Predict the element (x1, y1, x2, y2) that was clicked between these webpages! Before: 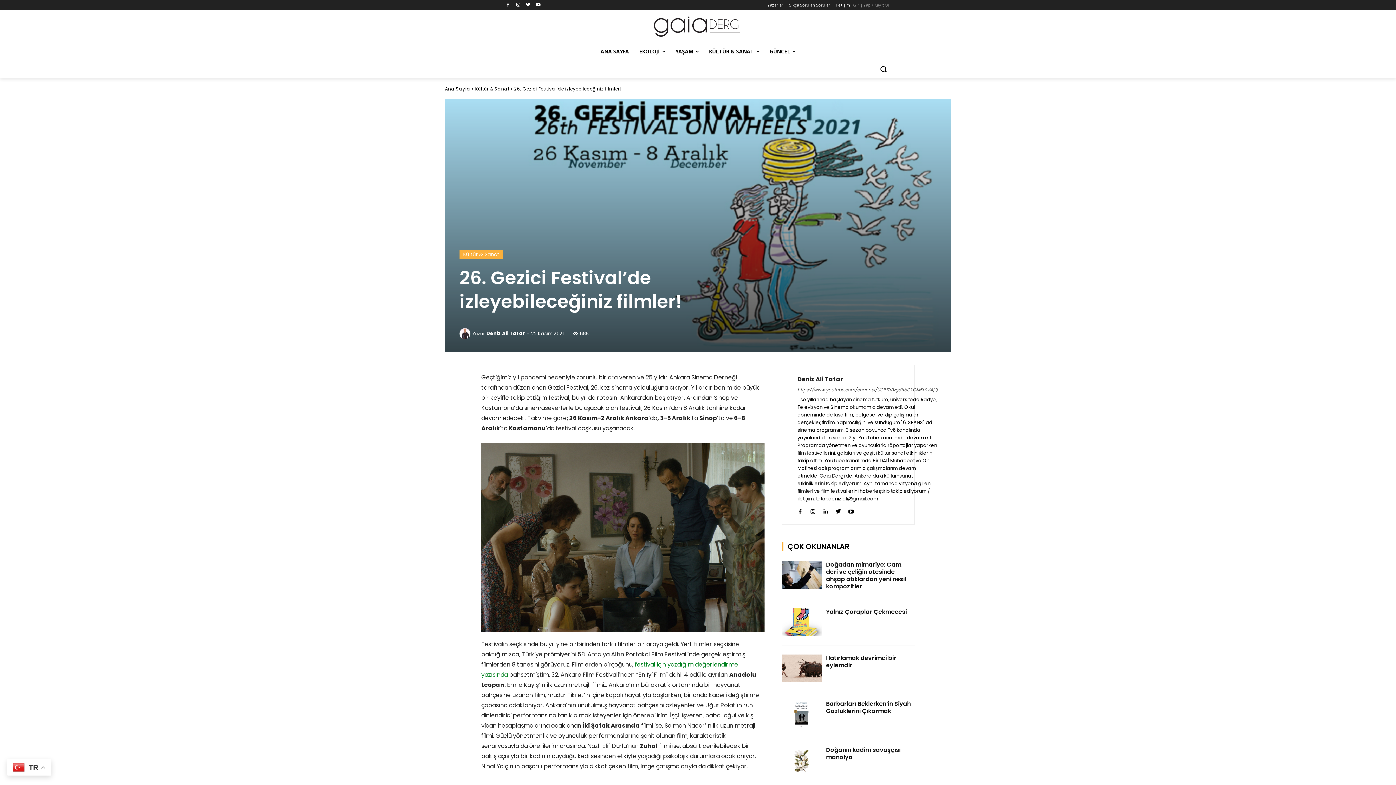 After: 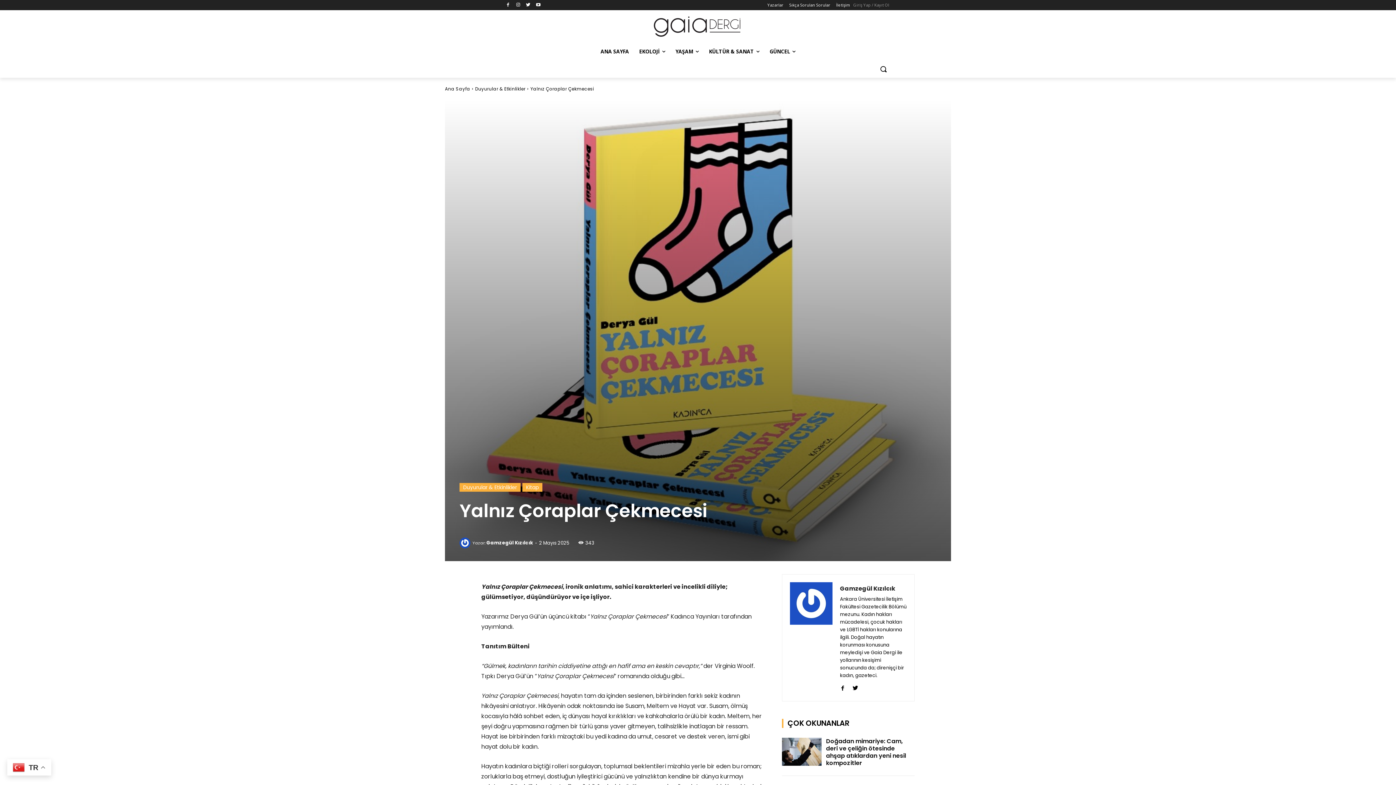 Action: label: Yalnız Çoraplar Çekmecesi bbox: (826, 608, 907, 616)